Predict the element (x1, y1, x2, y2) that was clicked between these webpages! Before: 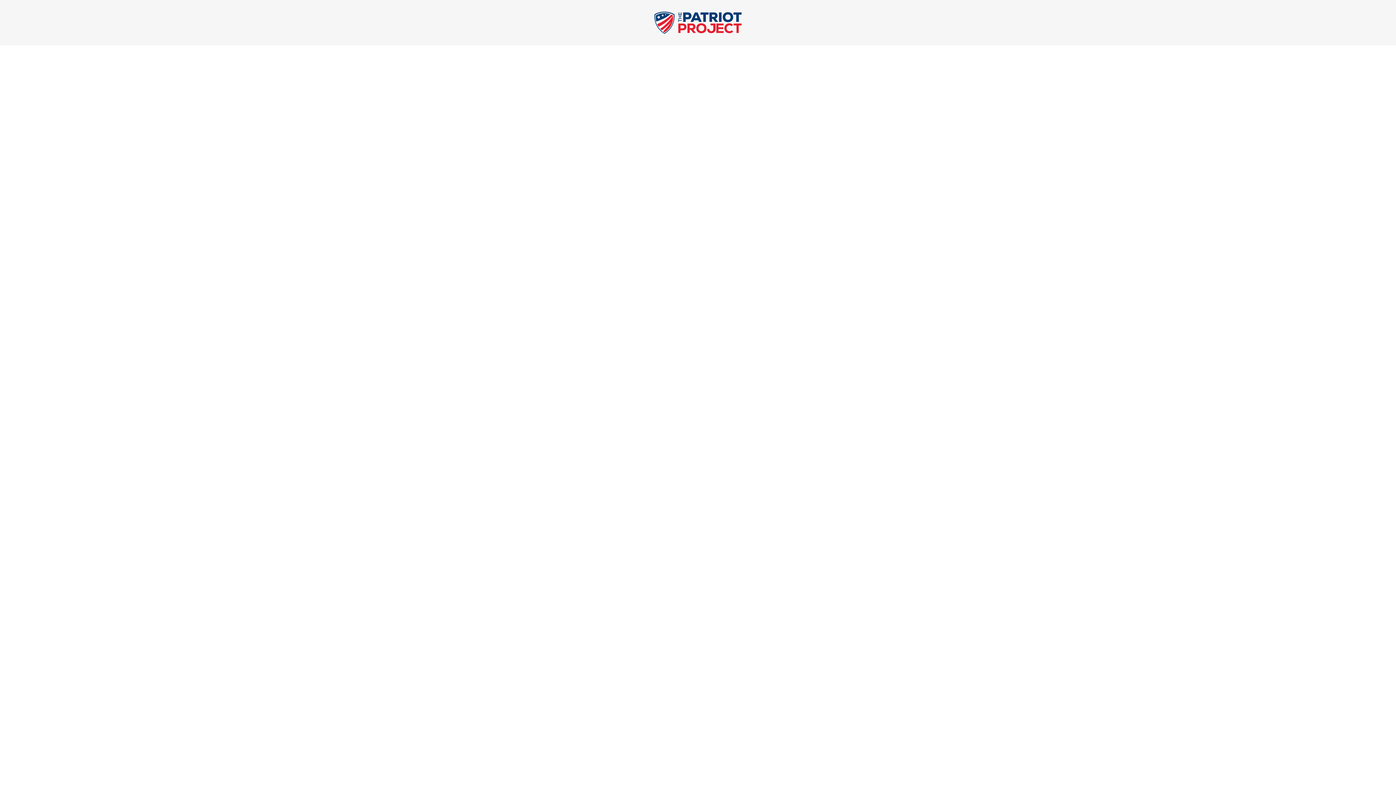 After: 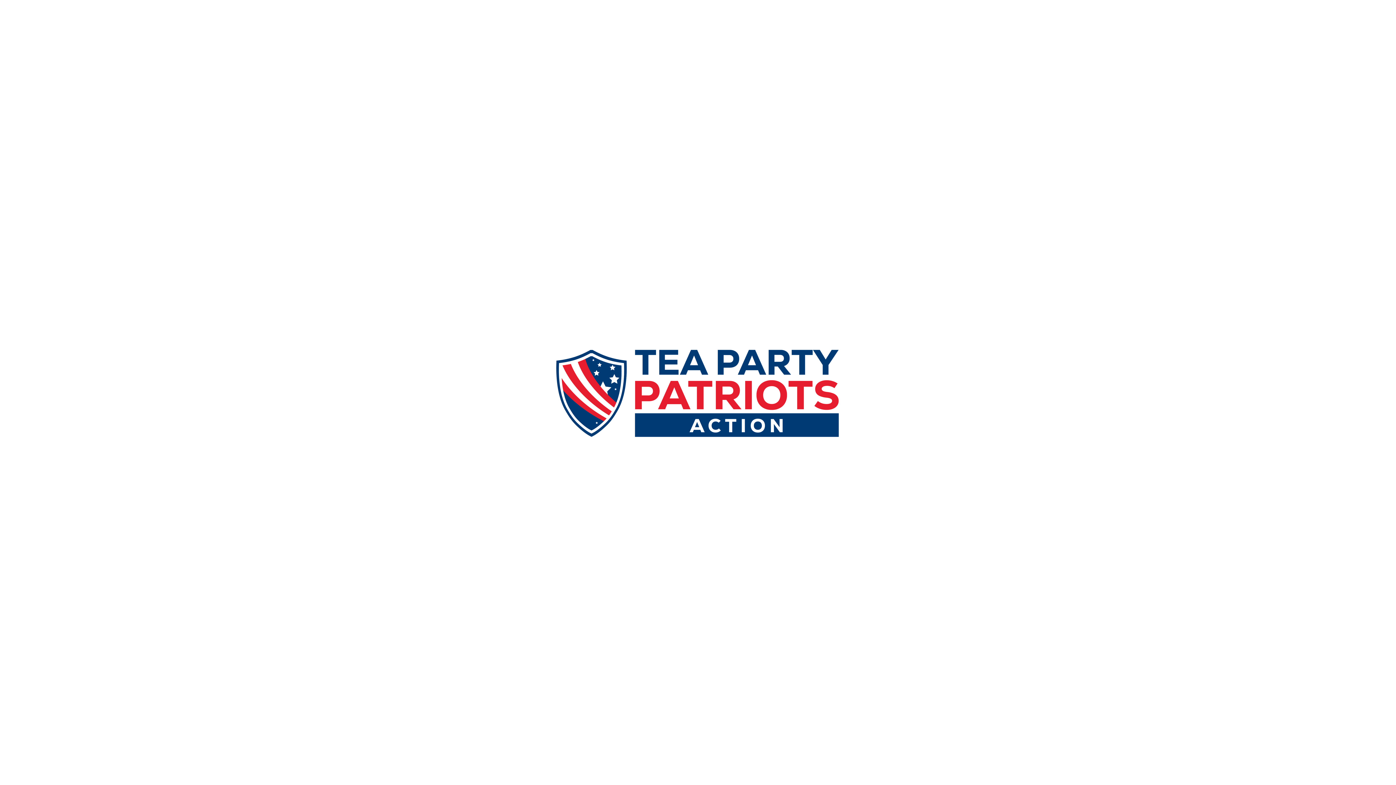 Action: bbox: (654, 27, 741, 35)